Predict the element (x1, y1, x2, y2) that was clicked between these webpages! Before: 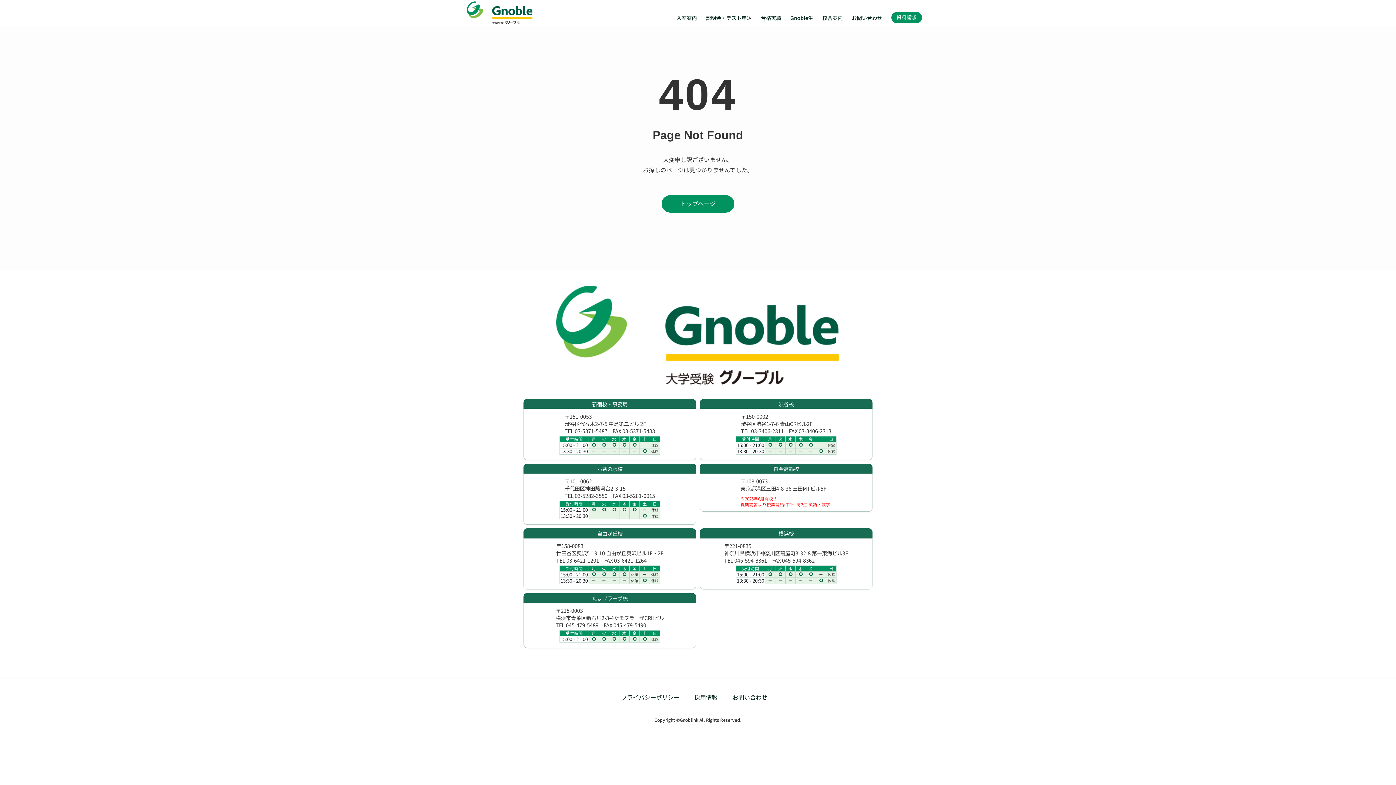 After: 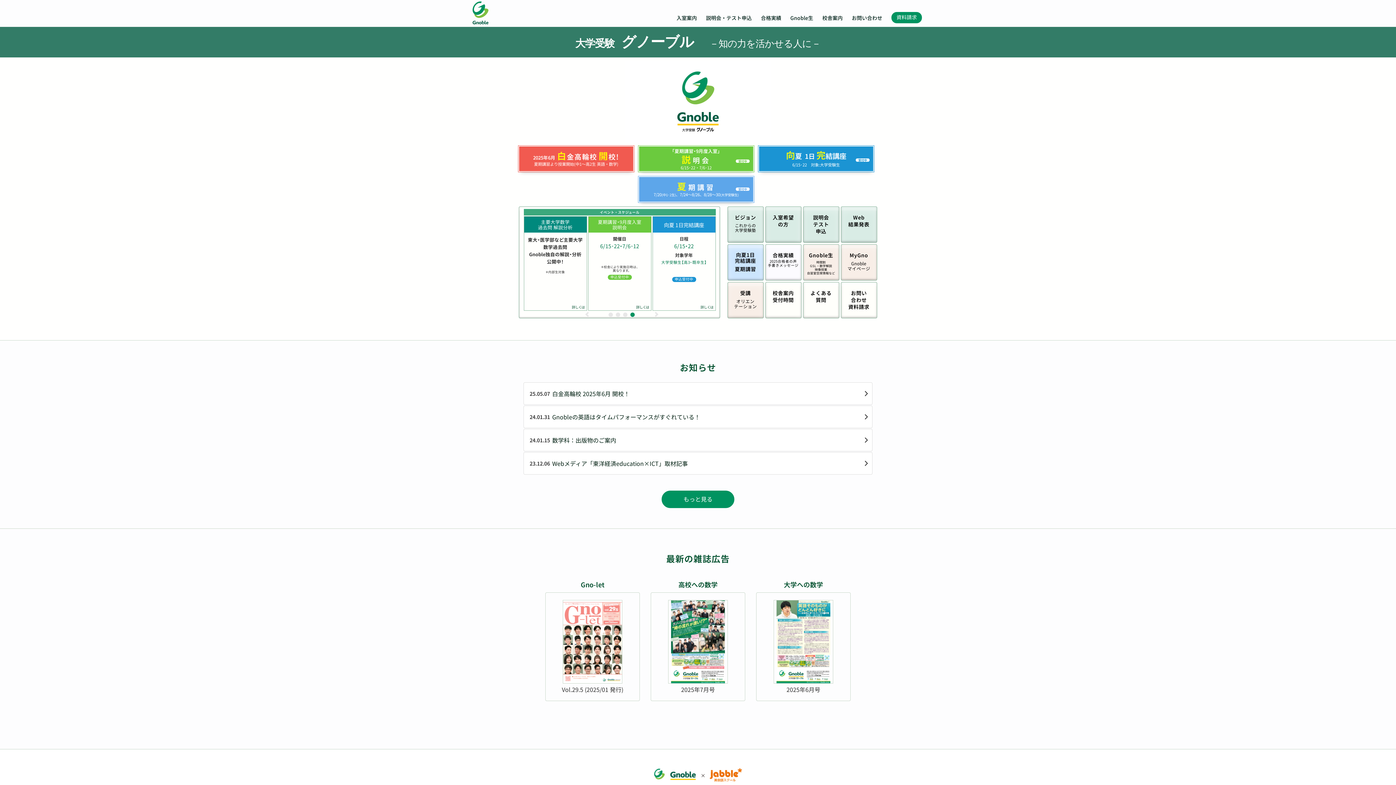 Action: bbox: (465, 0, 532, 9)